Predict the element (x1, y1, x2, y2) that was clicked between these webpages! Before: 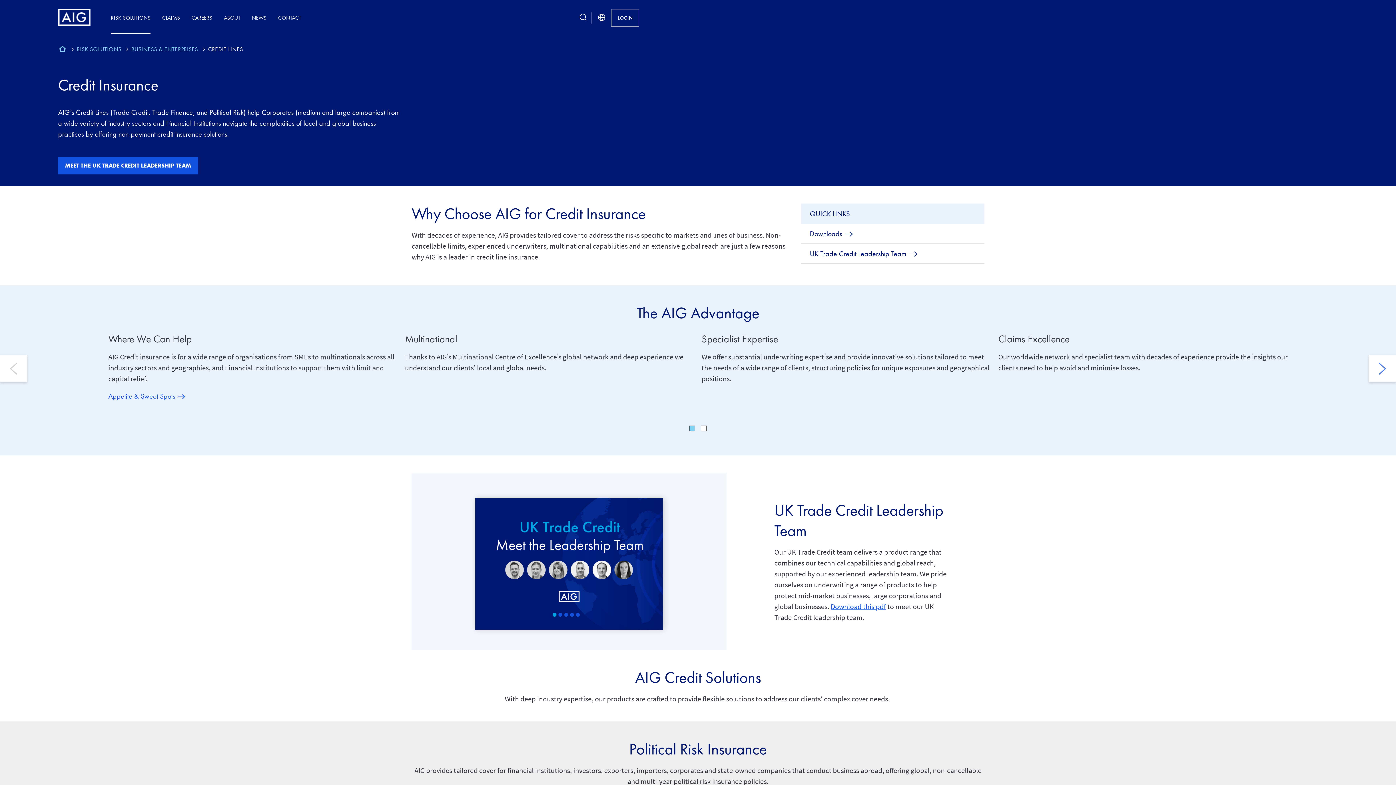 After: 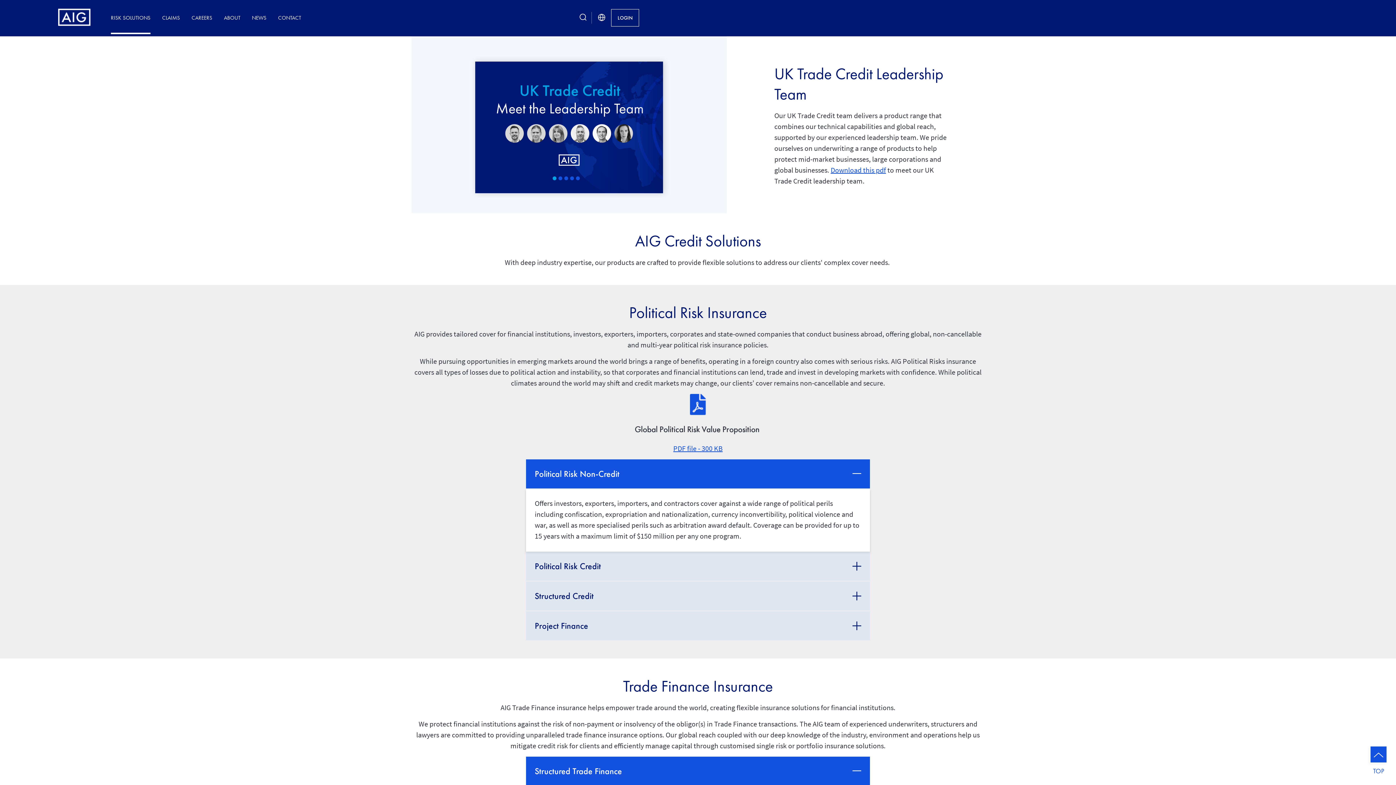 Action: label: Credit Insurance bbox: (58, 74, 400, 95)